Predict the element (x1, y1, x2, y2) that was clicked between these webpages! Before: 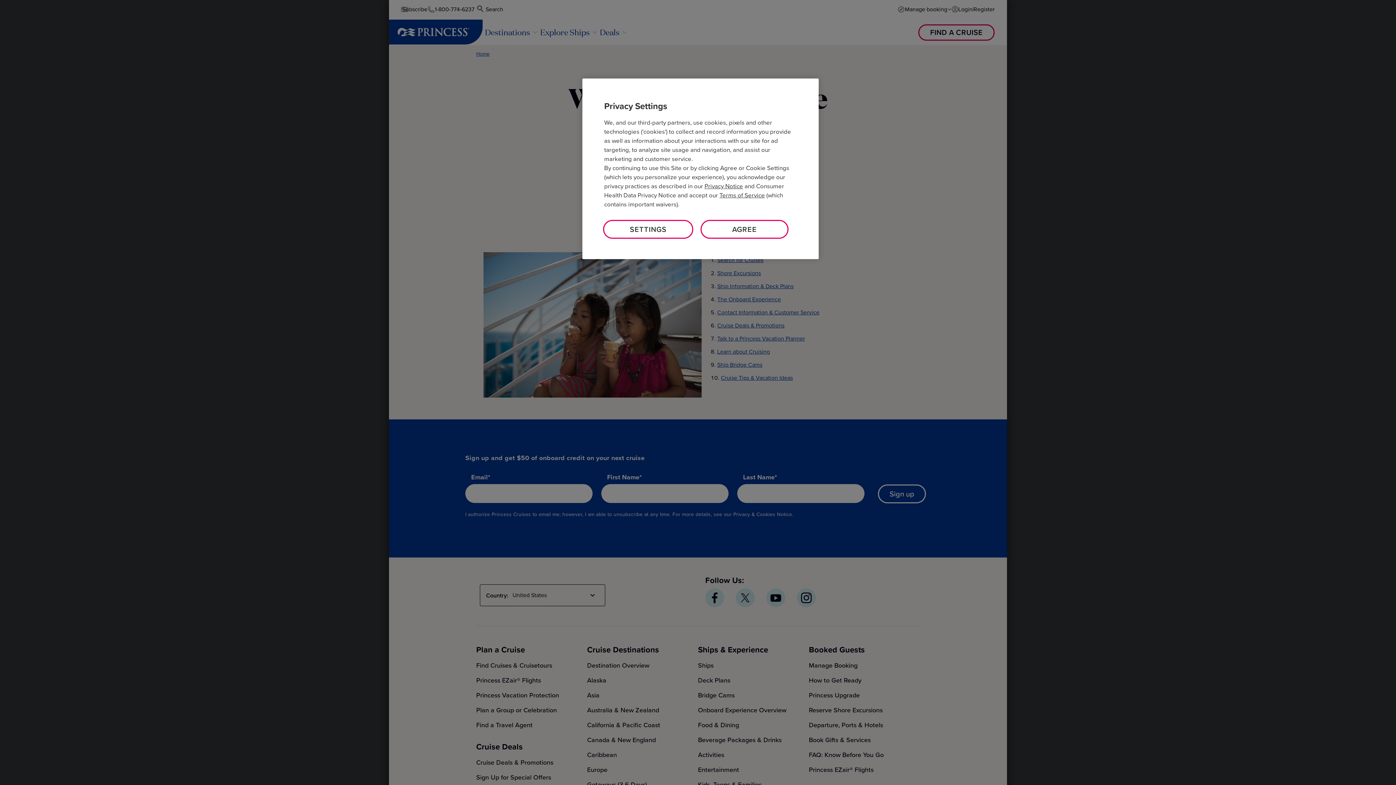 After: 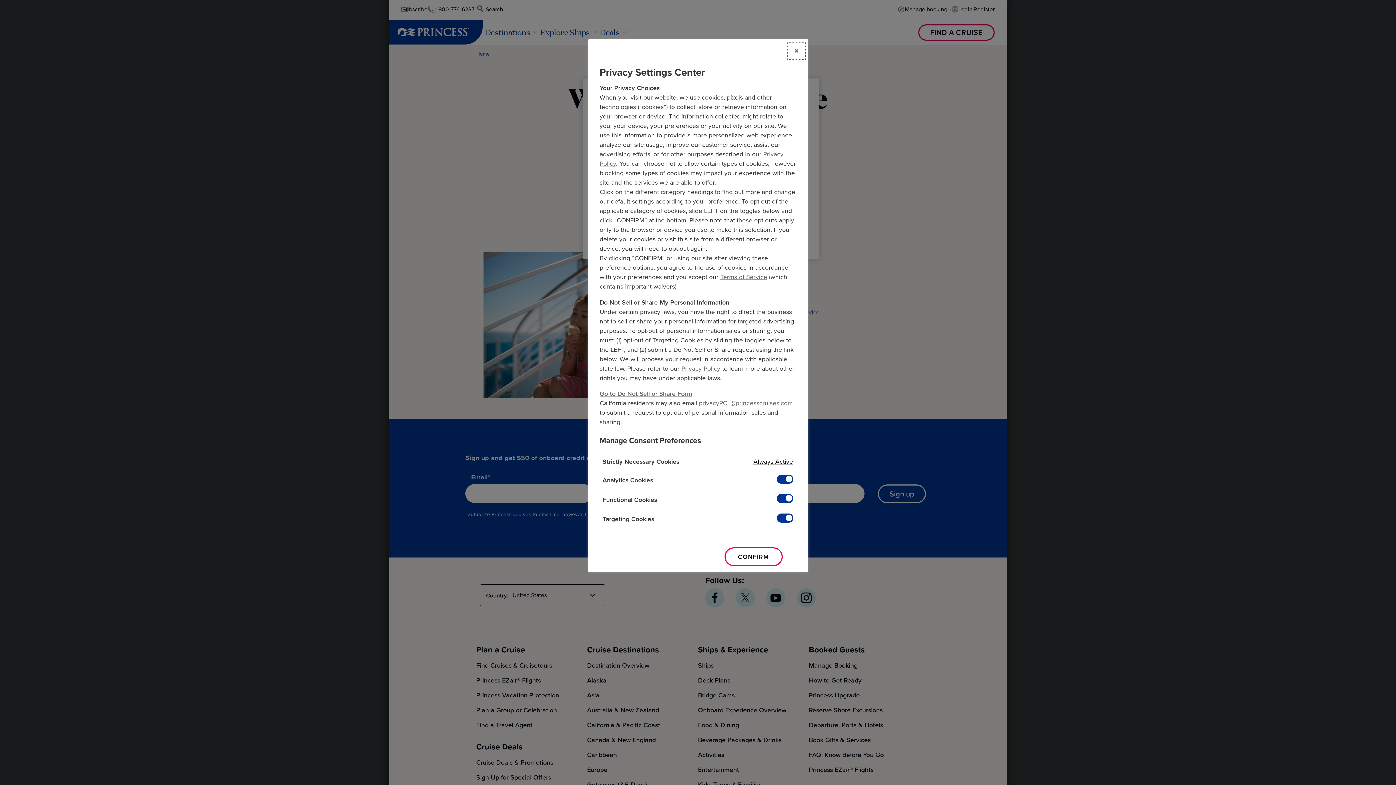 Action: bbox: (603, 220, 693, 238) label: SETTINGS